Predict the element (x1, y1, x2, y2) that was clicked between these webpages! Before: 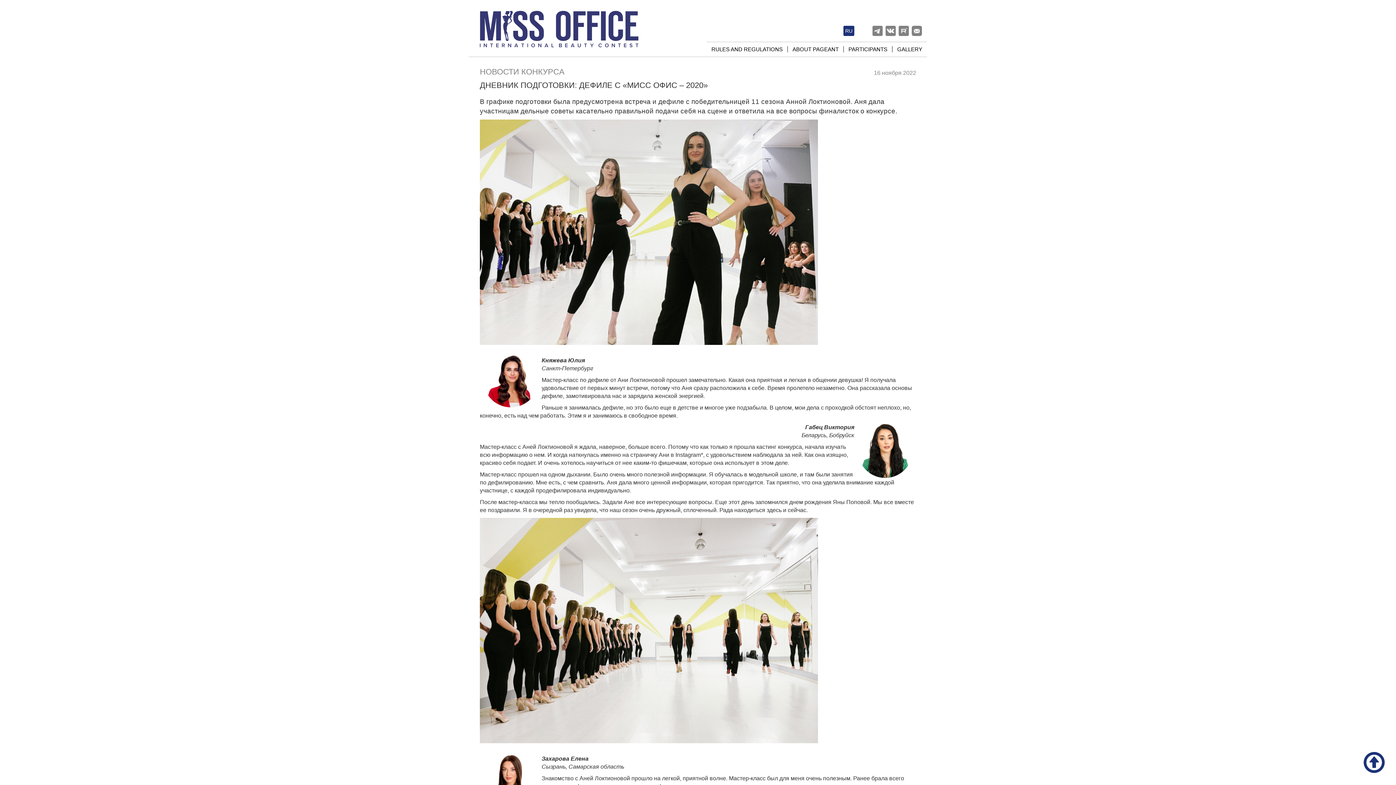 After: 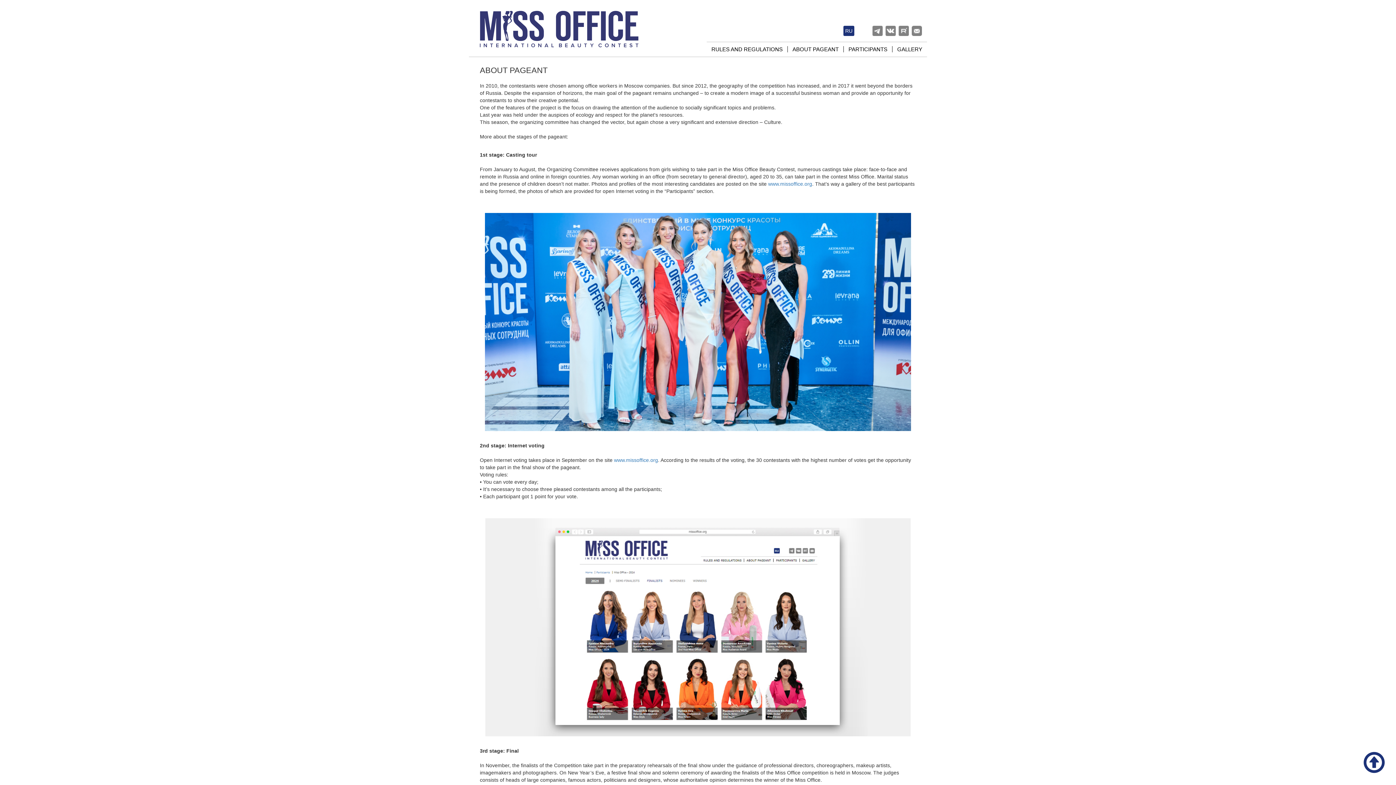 Action: label: ABOUT PAGEANT bbox: (787, 46, 843, 52)